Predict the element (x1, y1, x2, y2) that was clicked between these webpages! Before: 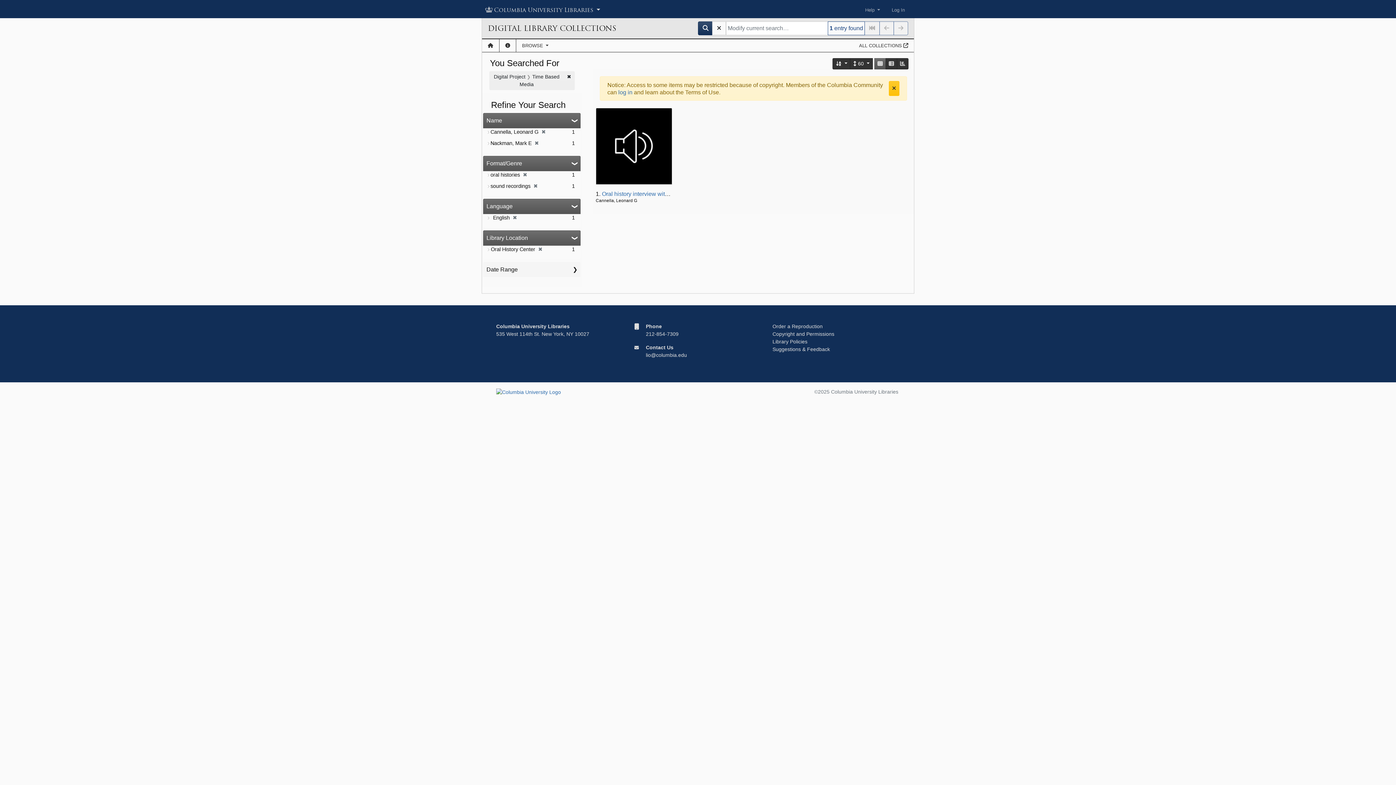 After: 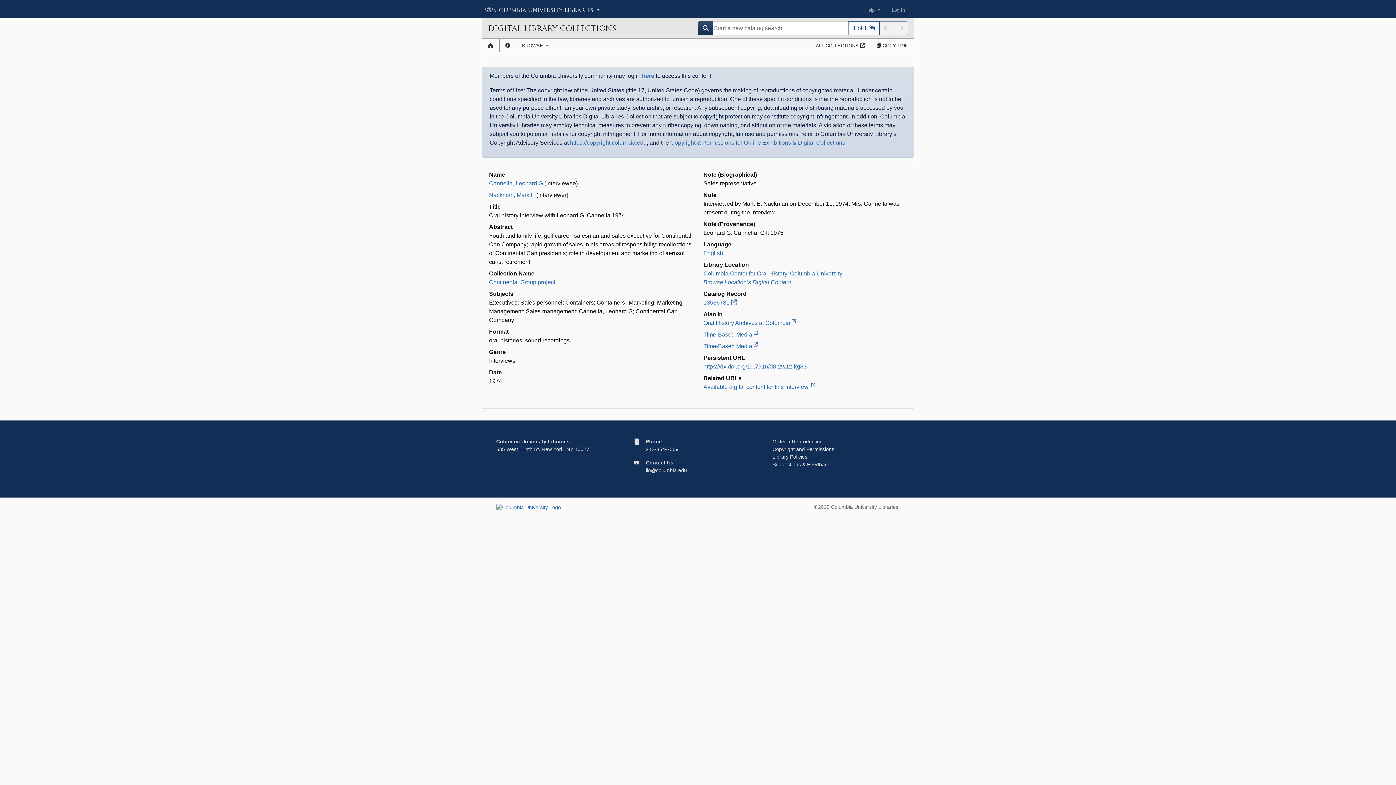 Action: bbox: (594, 106, 673, 186)